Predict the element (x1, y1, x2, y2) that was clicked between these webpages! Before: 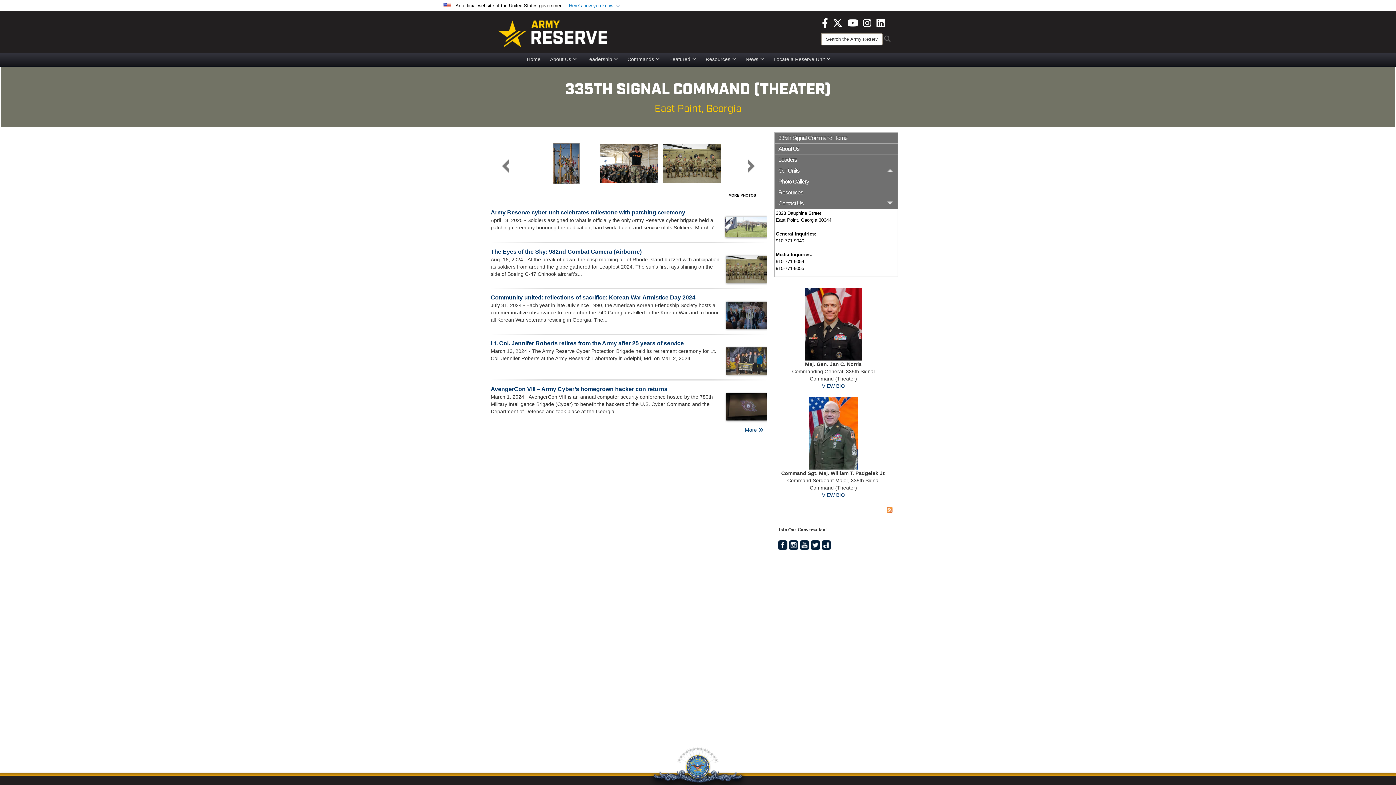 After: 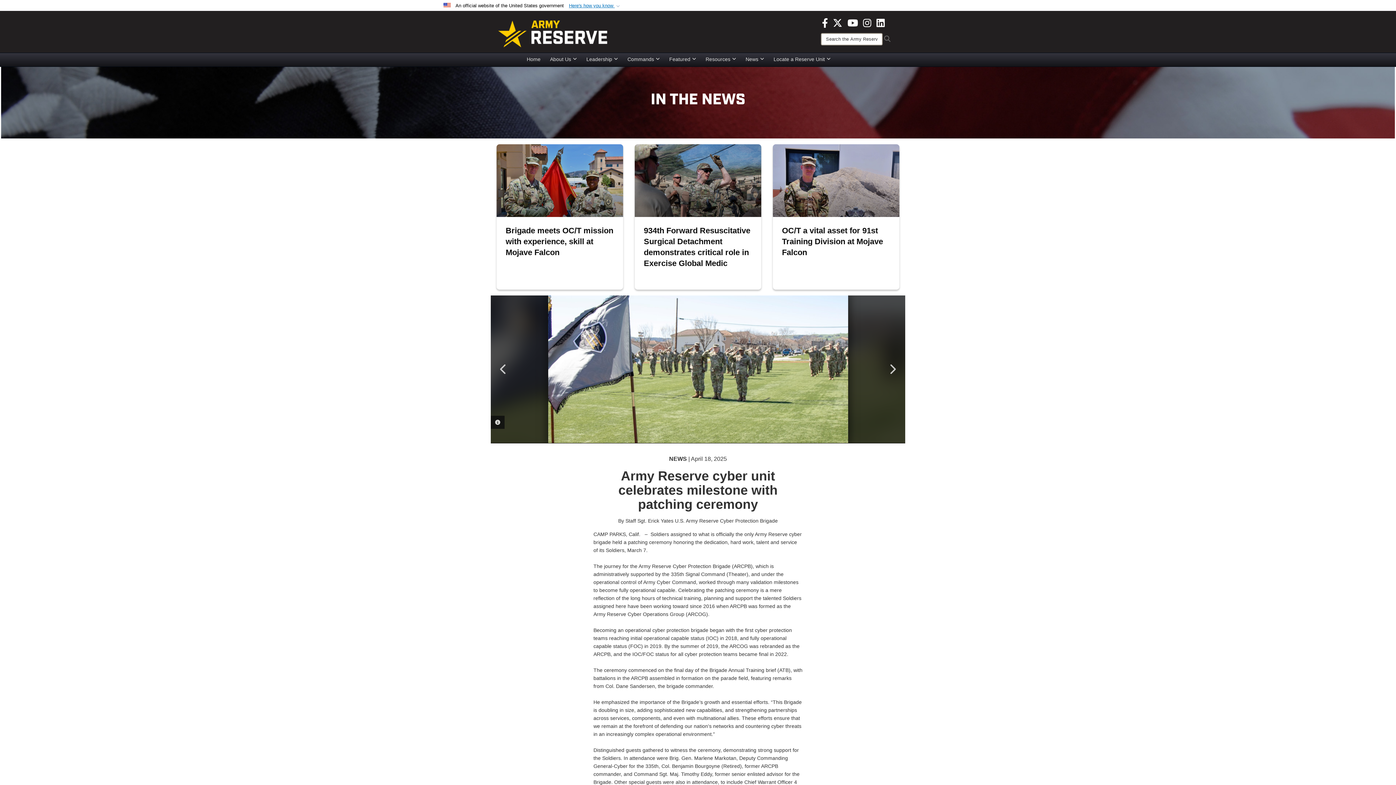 Action: bbox: (725, 216, 767, 237)